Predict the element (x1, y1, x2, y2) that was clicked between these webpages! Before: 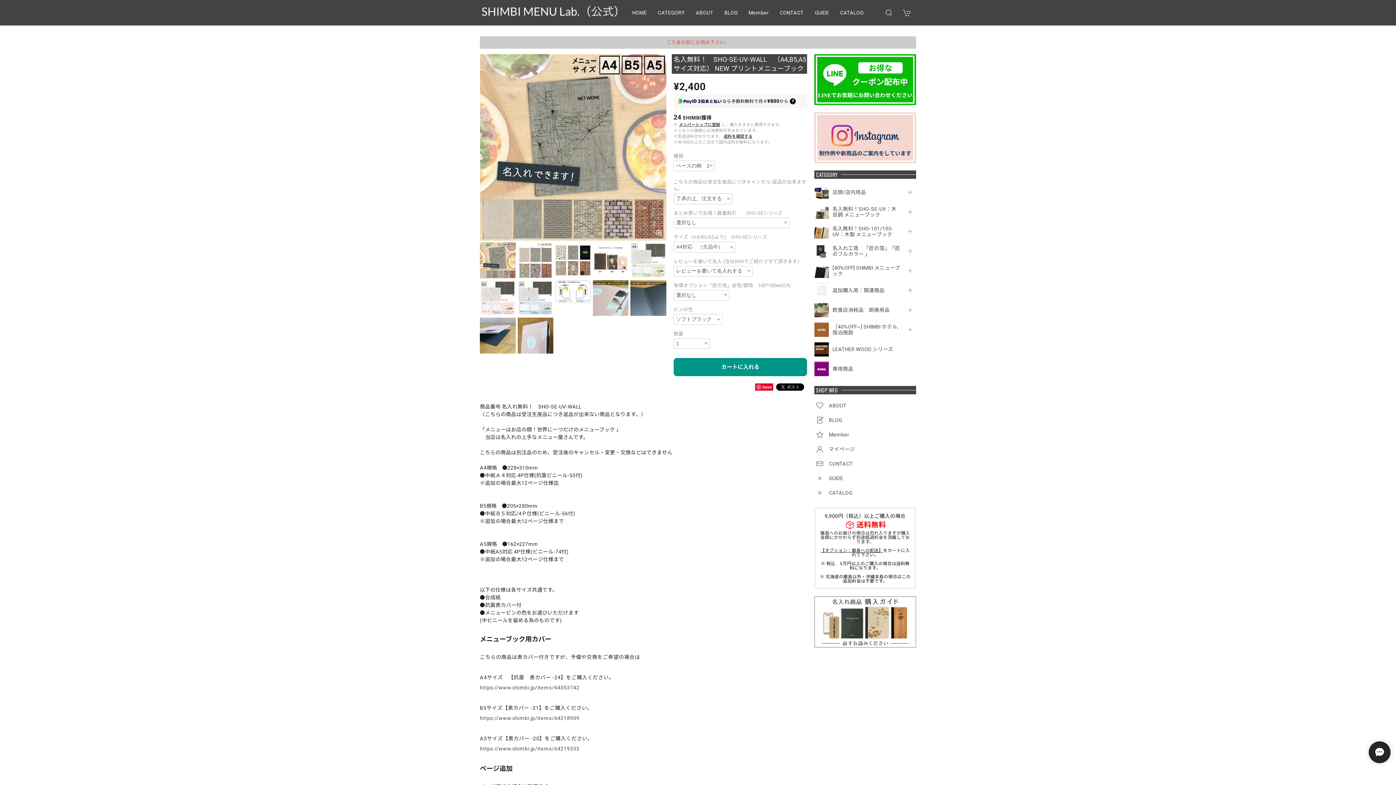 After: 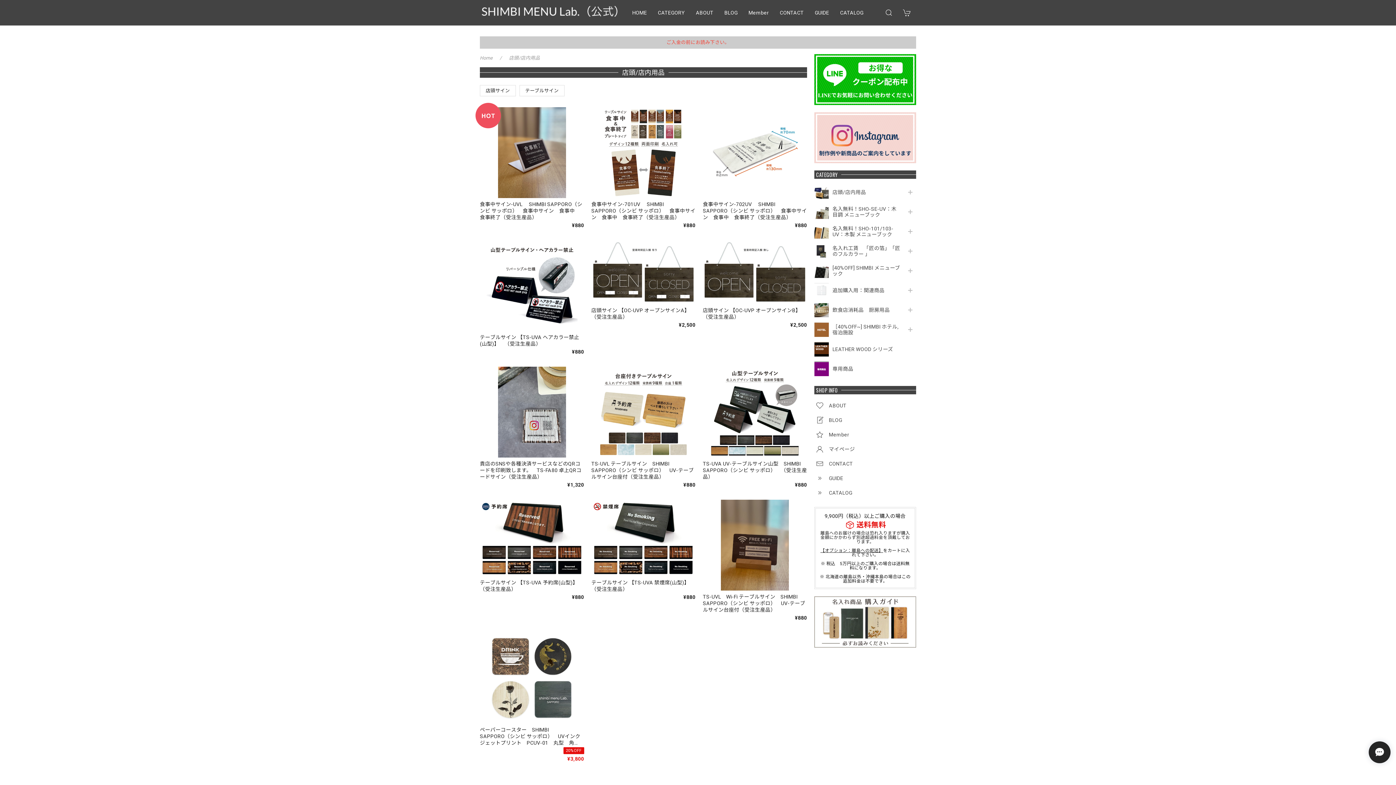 Action: label: 店頭/店内用品 bbox: (832, 189, 901, 195)